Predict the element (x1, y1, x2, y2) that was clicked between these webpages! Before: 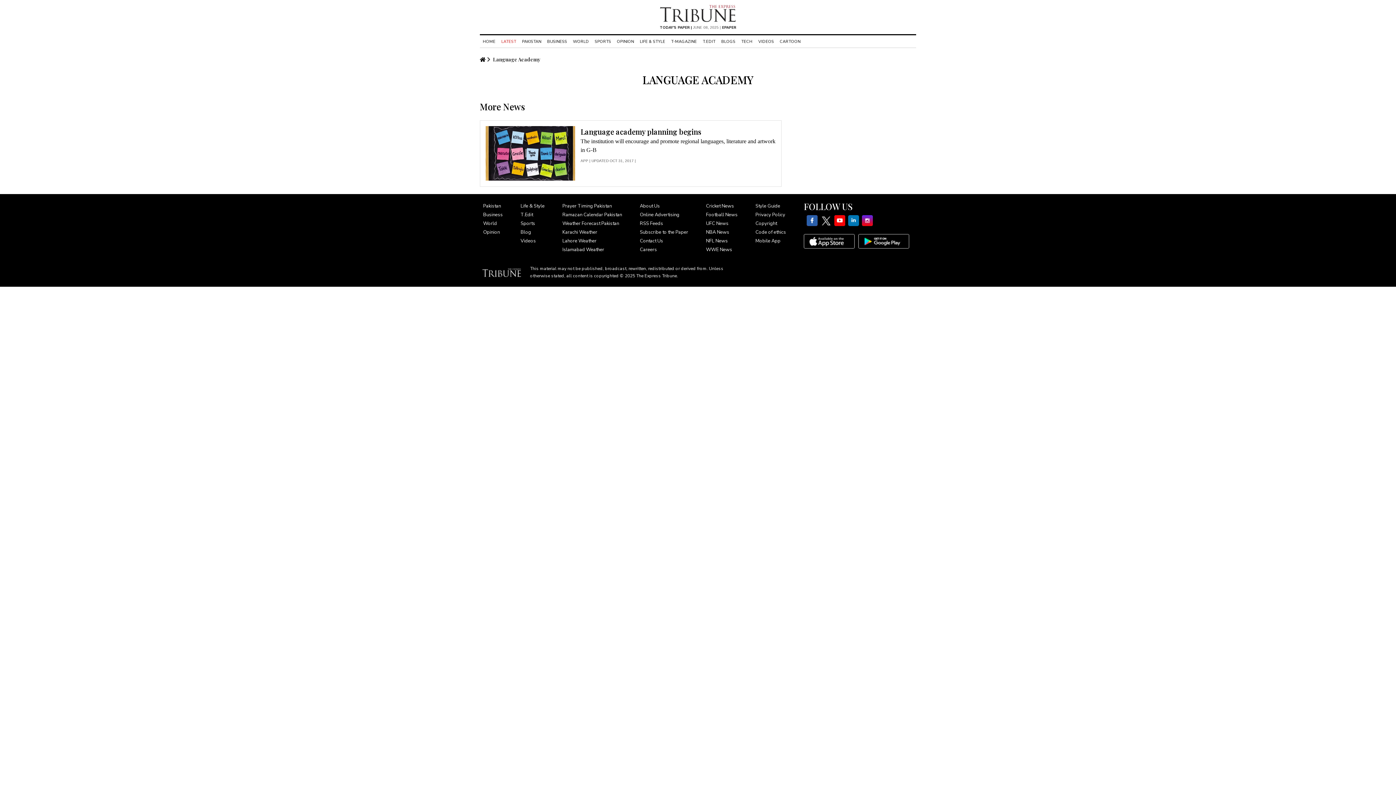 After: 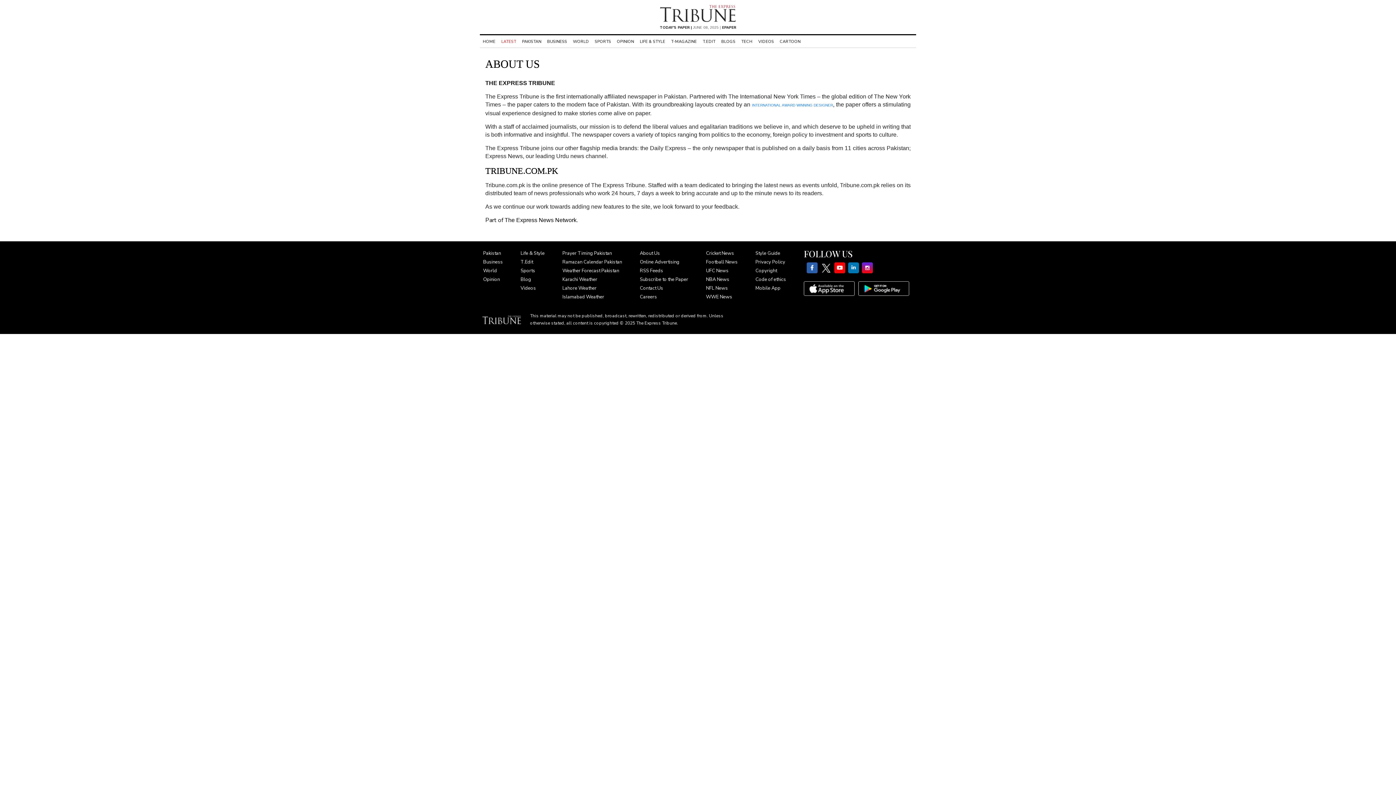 Action: bbox: (640, 202, 660, 209) label: About Us